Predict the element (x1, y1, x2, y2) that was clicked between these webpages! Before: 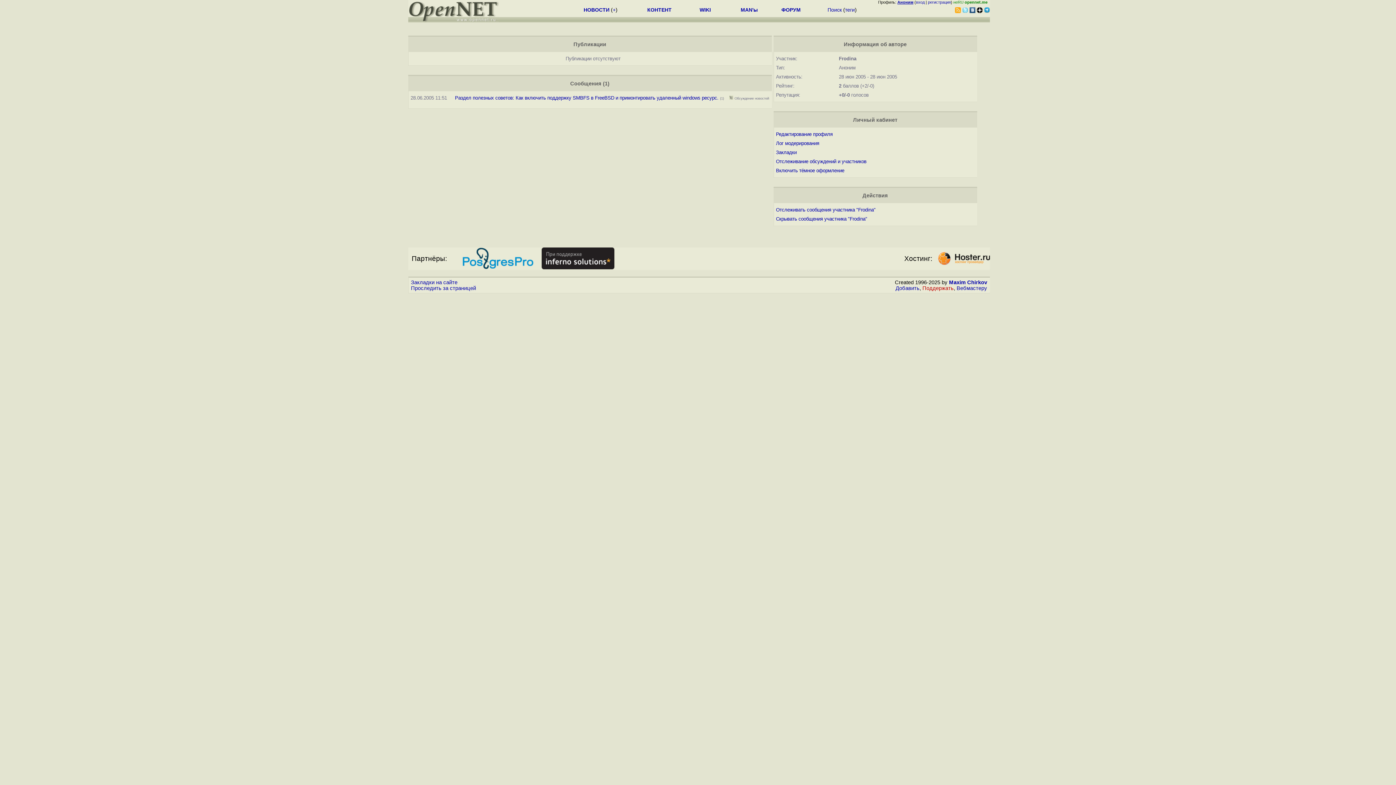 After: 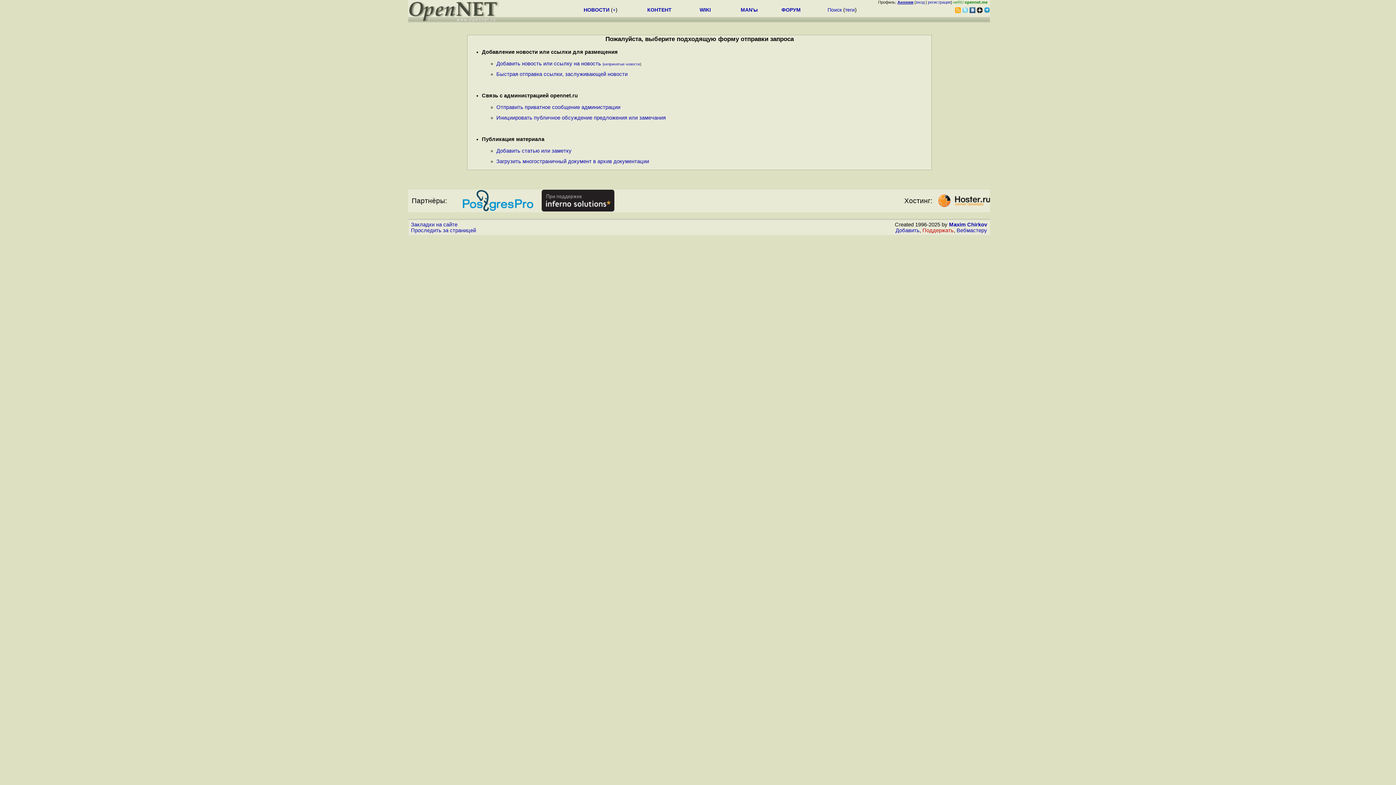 Action: label: Добавить bbox: (895, 285, 919, 291)